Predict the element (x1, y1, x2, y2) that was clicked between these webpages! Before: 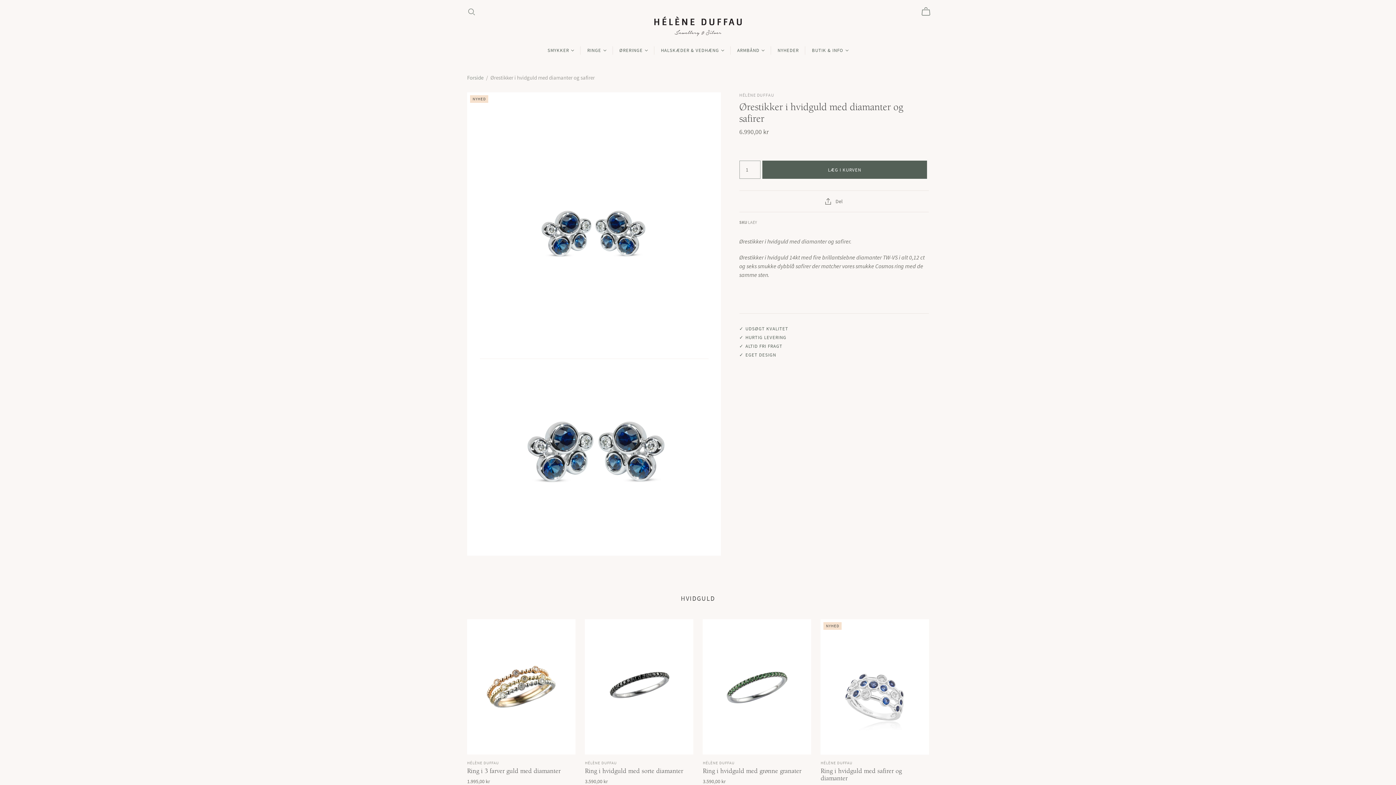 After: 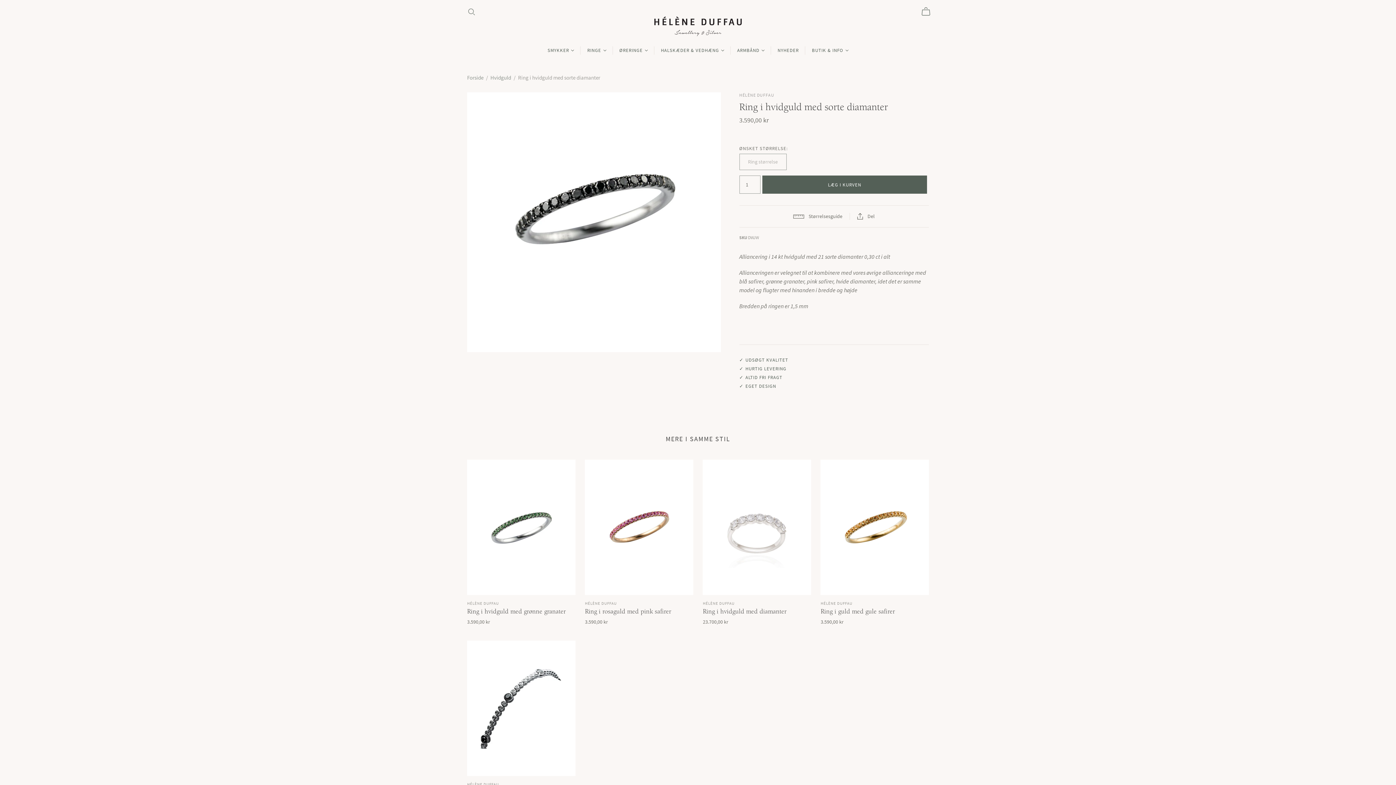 Action: bbox: (585, 619, 693, 754)